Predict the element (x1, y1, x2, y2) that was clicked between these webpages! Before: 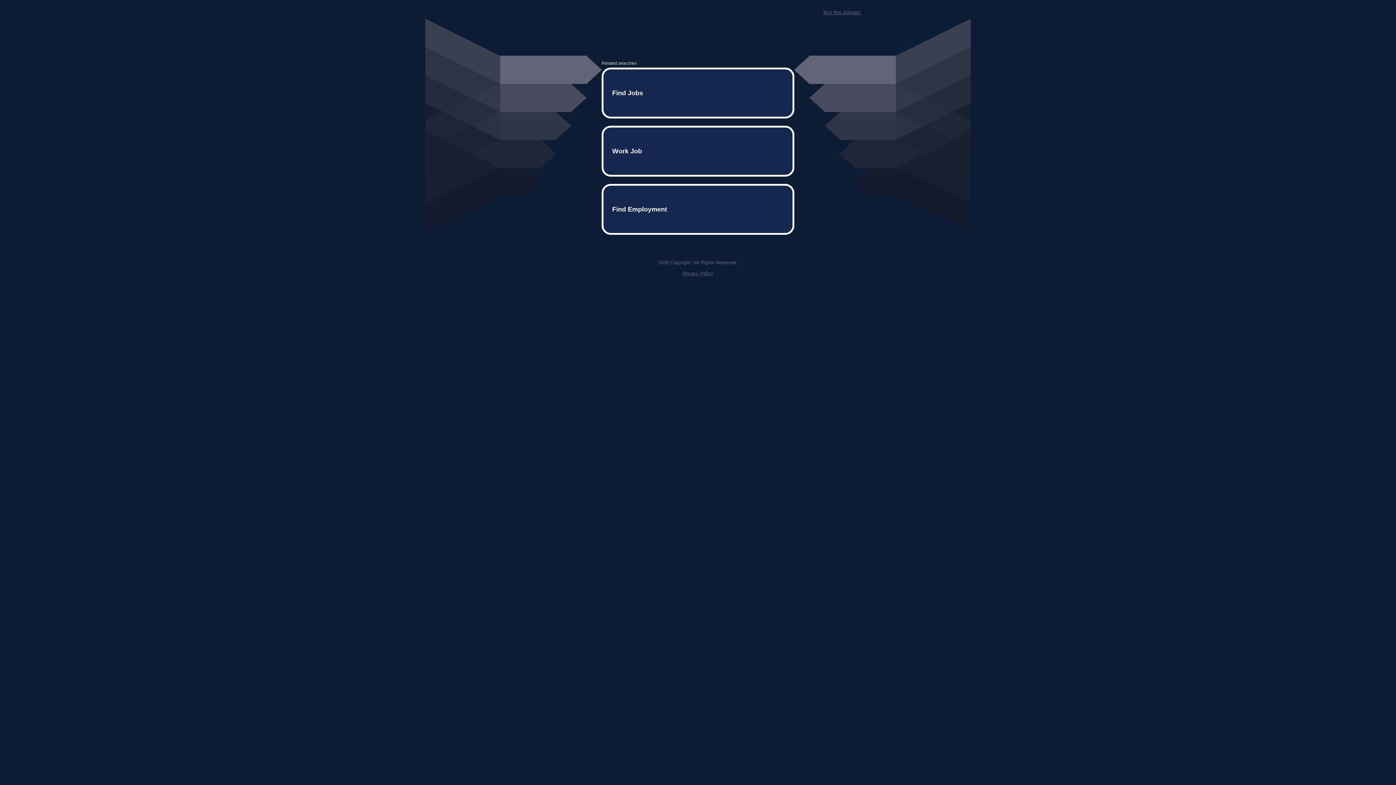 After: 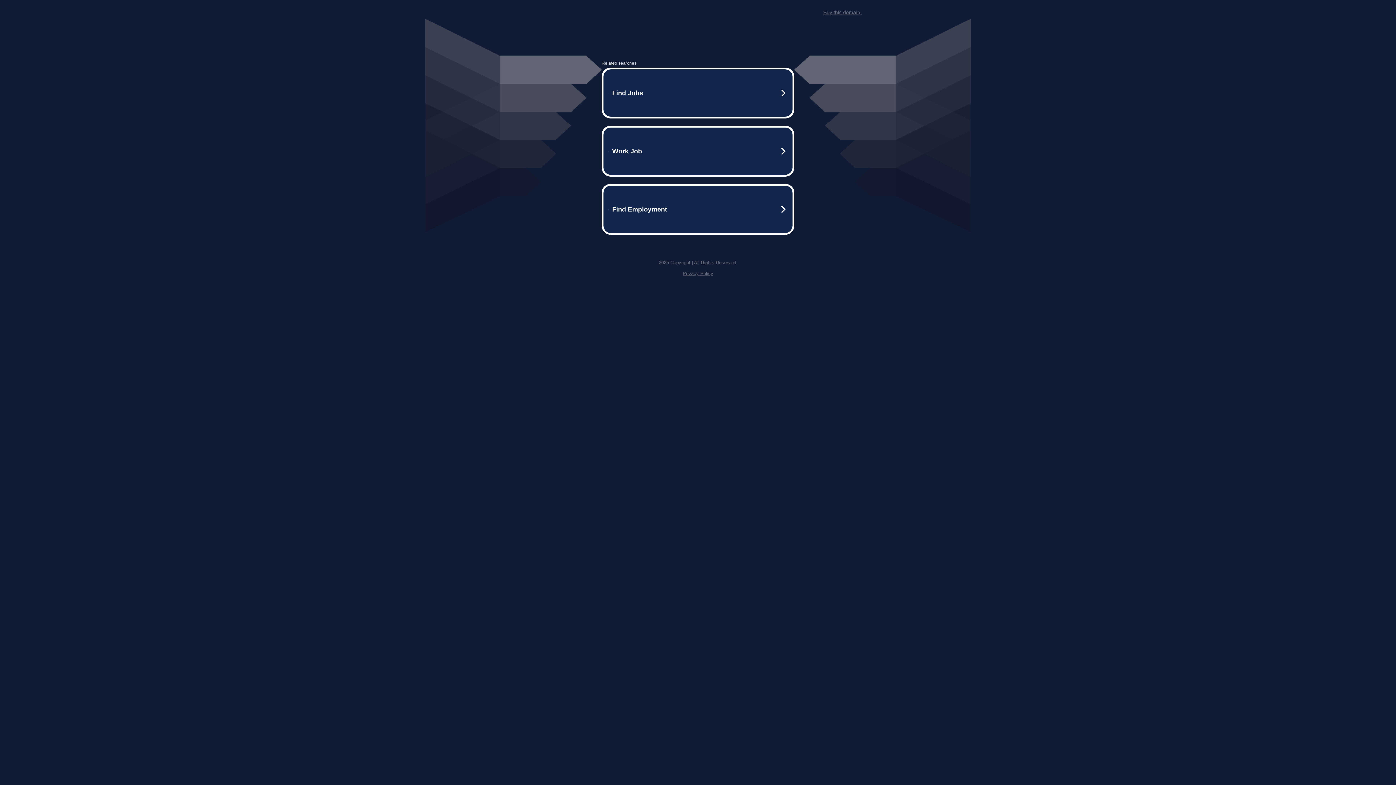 Action: bbox: (823, 9, 861, 15) label: Buy this domain.